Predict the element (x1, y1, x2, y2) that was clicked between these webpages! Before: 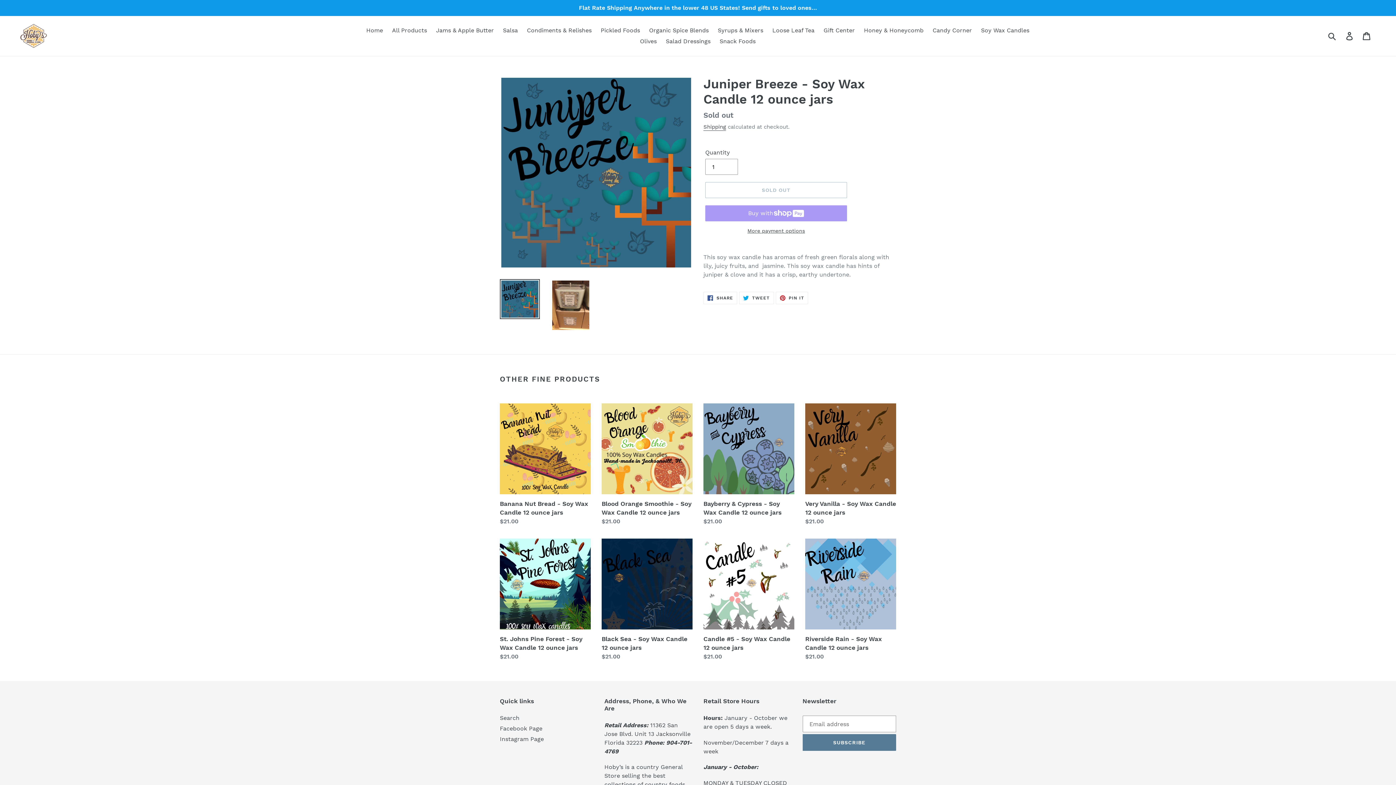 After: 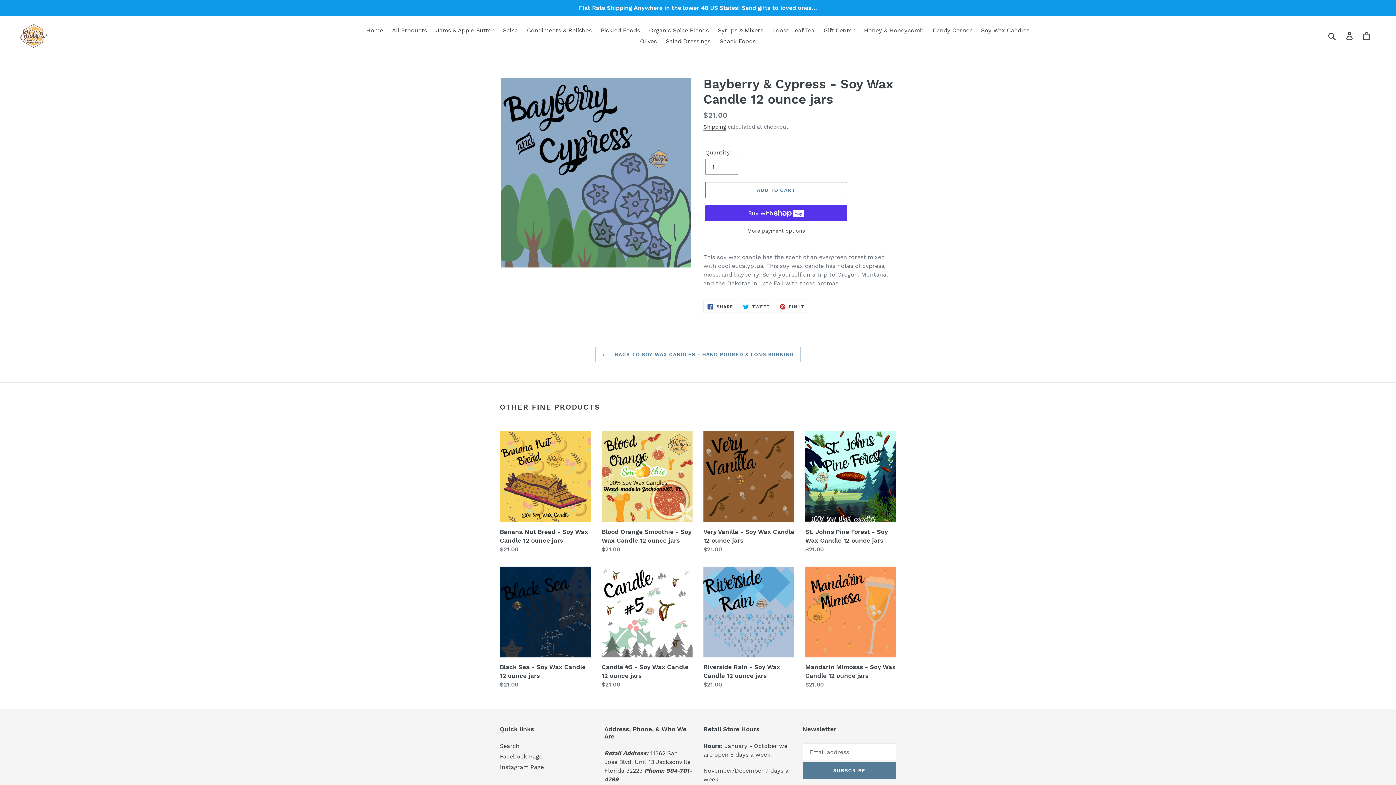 Action: bbox: (703, 403, 794, 526) label: Bayberry & Cypress - Soy Wax Candle 12 ounce jars